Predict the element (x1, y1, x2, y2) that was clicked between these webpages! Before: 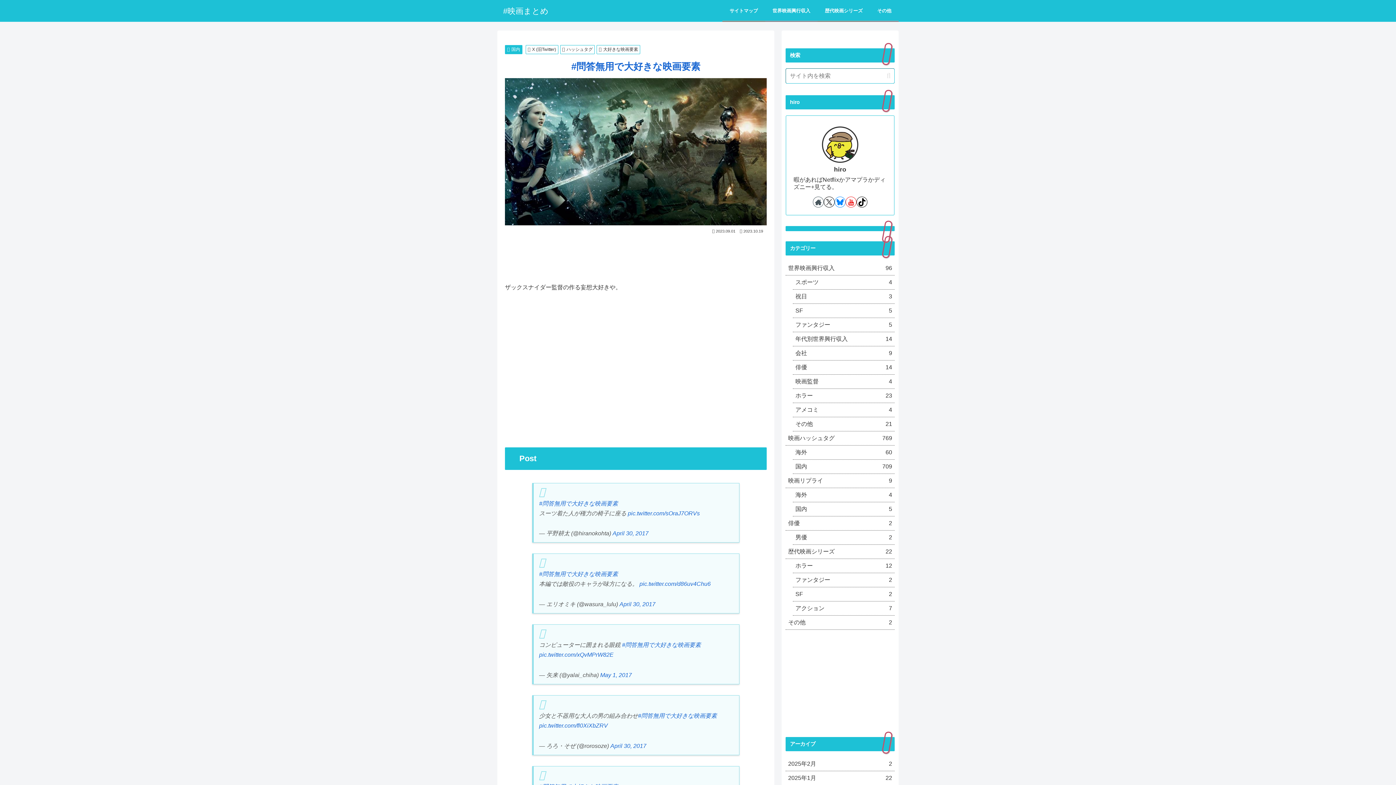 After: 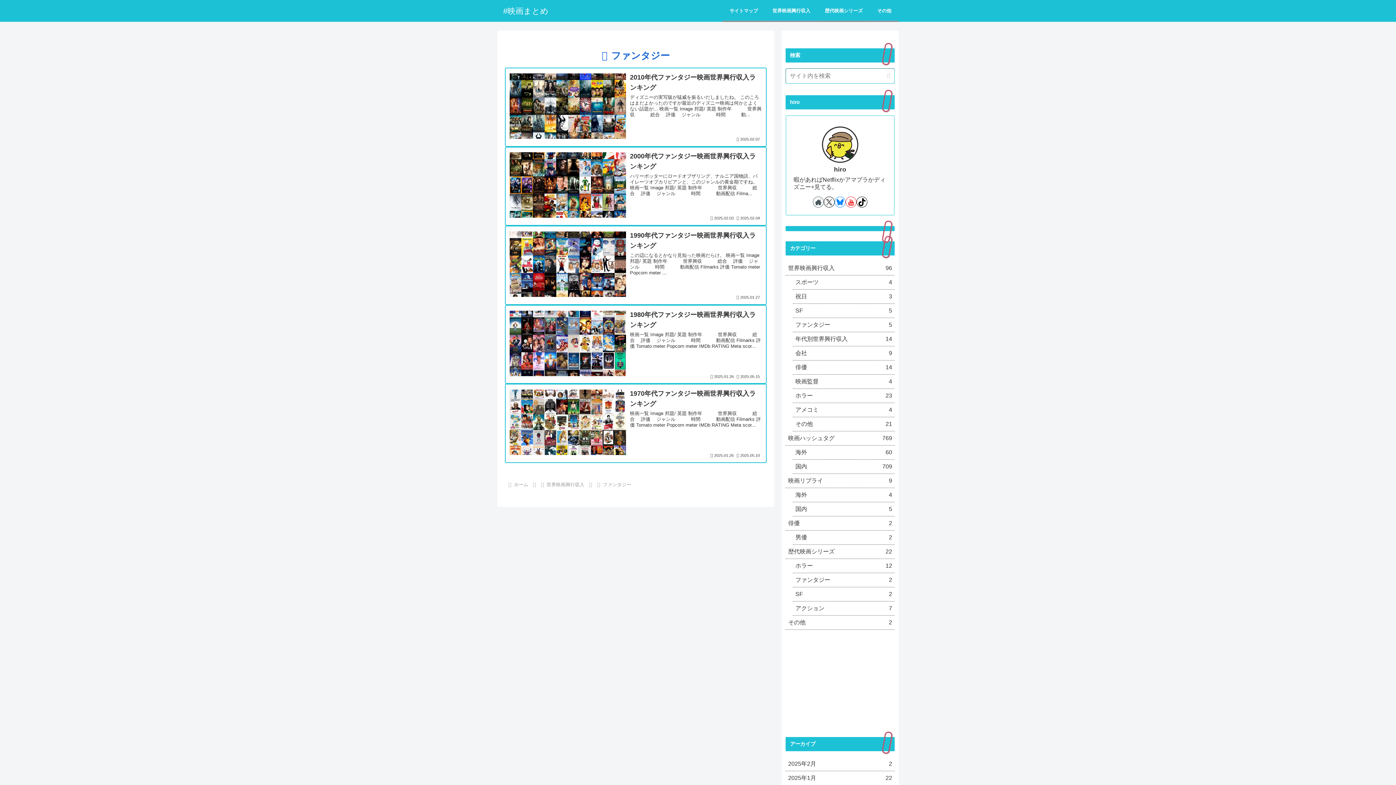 Action: label: ファンタジー
5 bbox: (793, 318, 894, 332)